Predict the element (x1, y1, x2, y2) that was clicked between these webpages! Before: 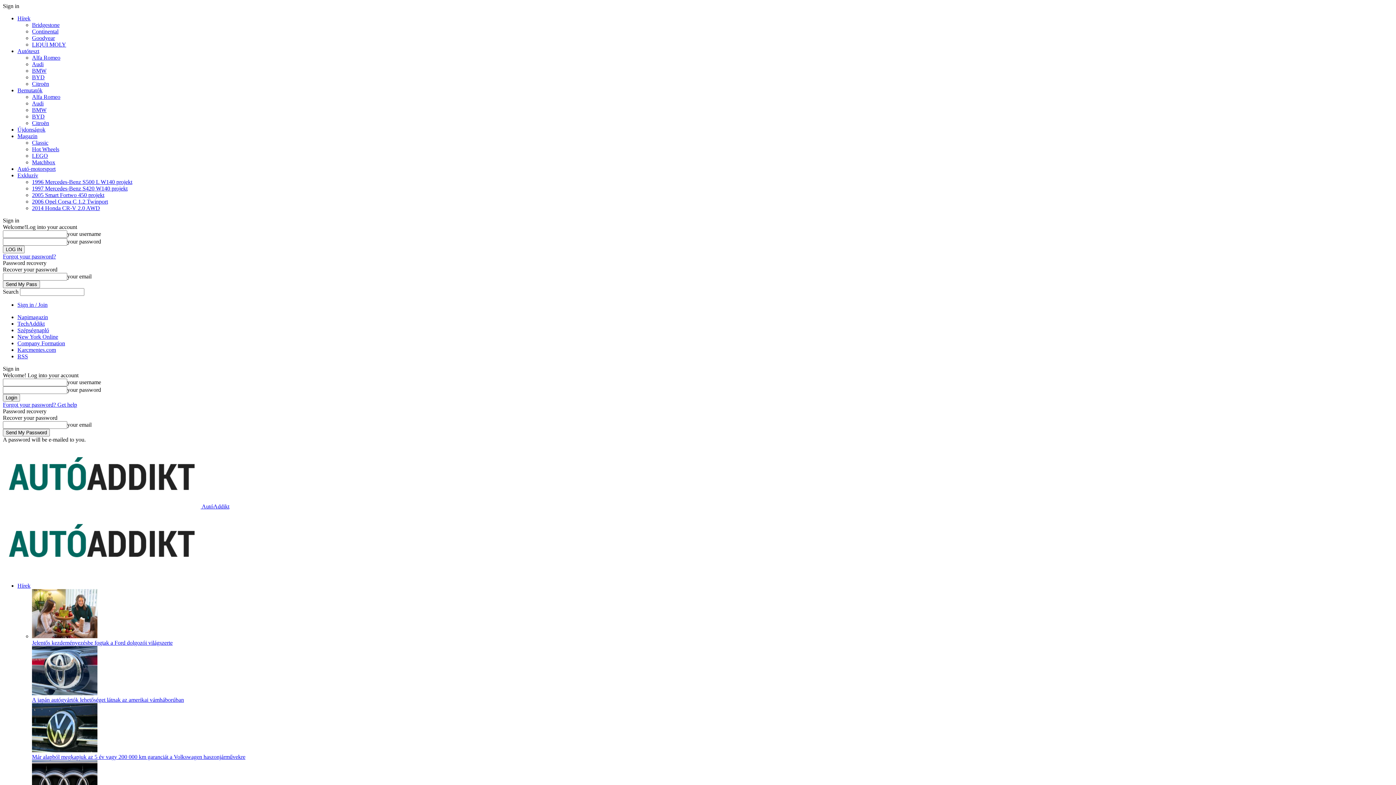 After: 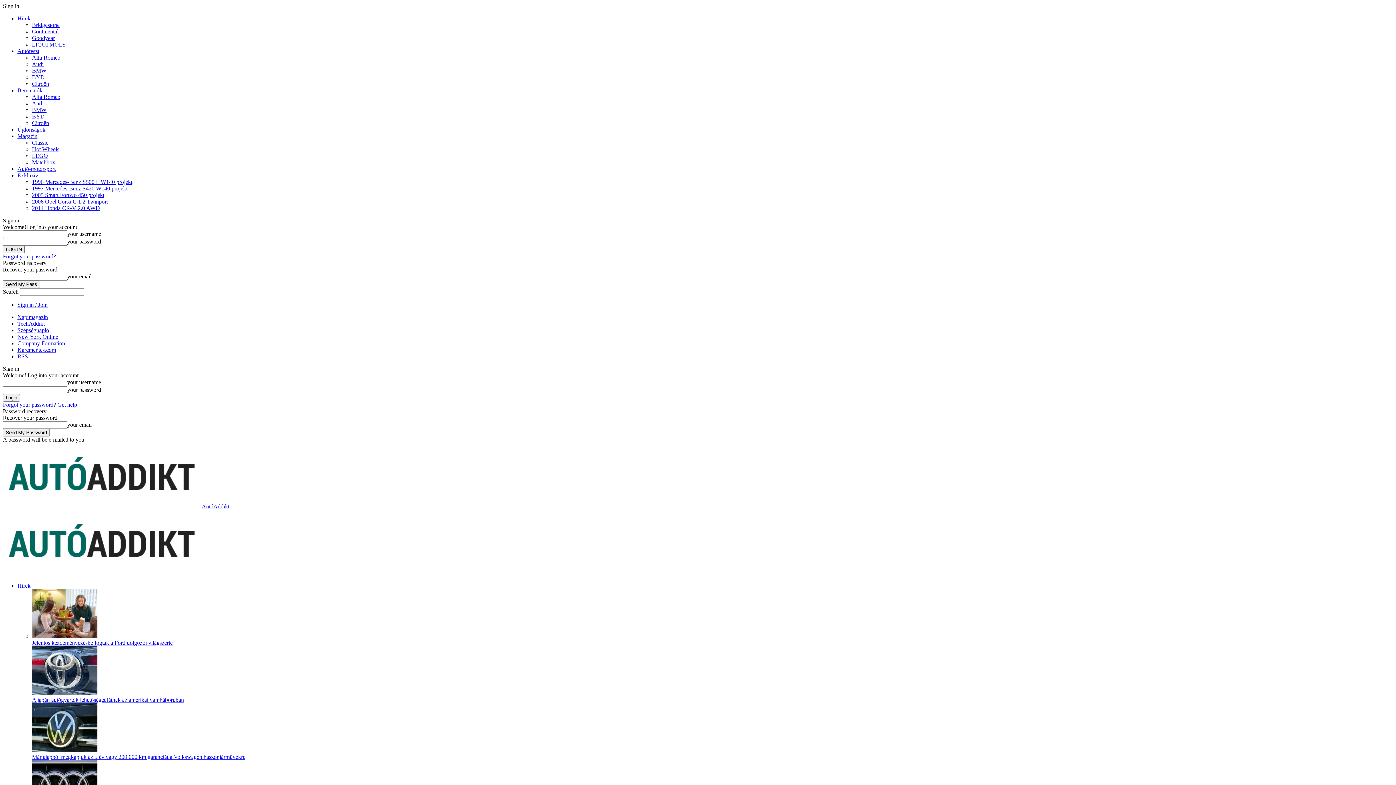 Action: label: A japán autógyártók lehetőséget látnak az amerikai vámháborúban bbox: (32, 697, 184, 703)